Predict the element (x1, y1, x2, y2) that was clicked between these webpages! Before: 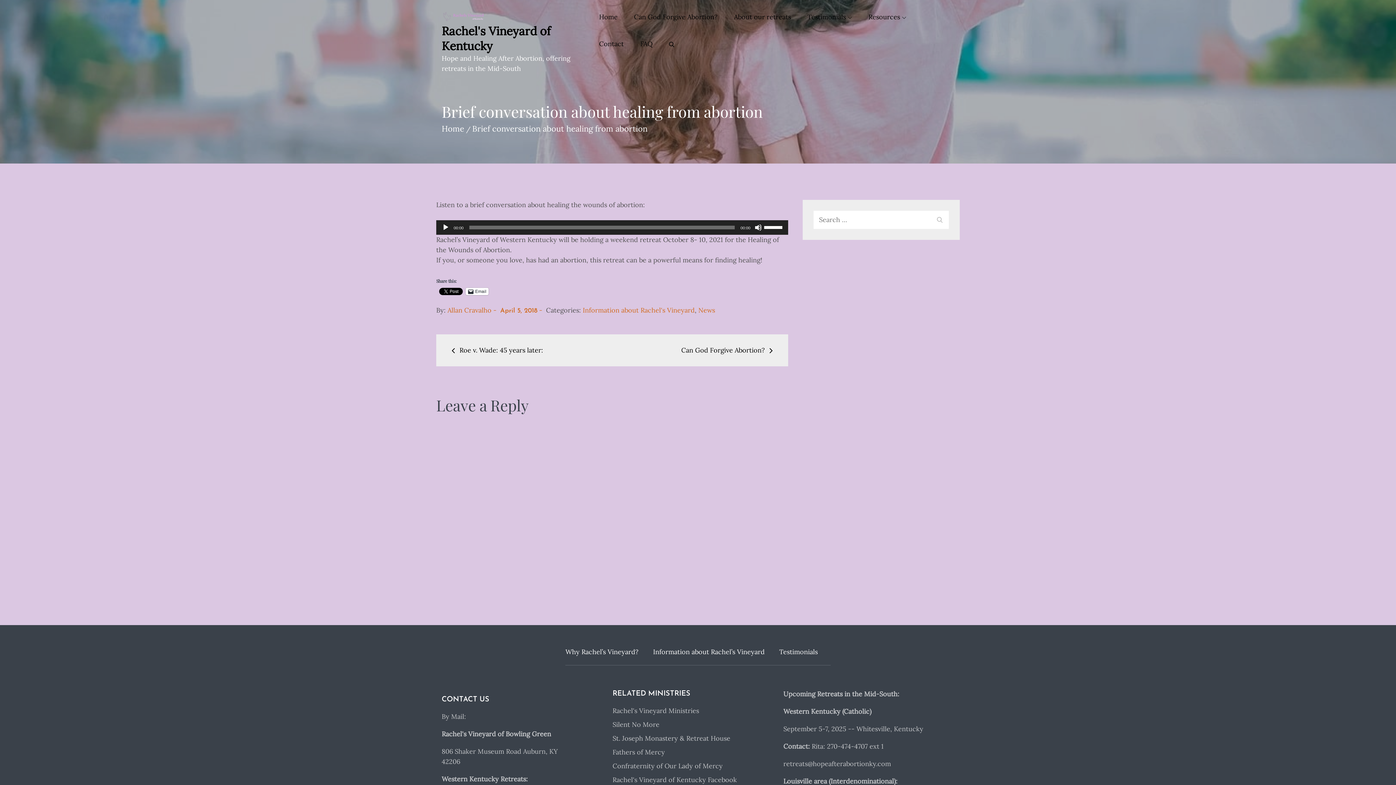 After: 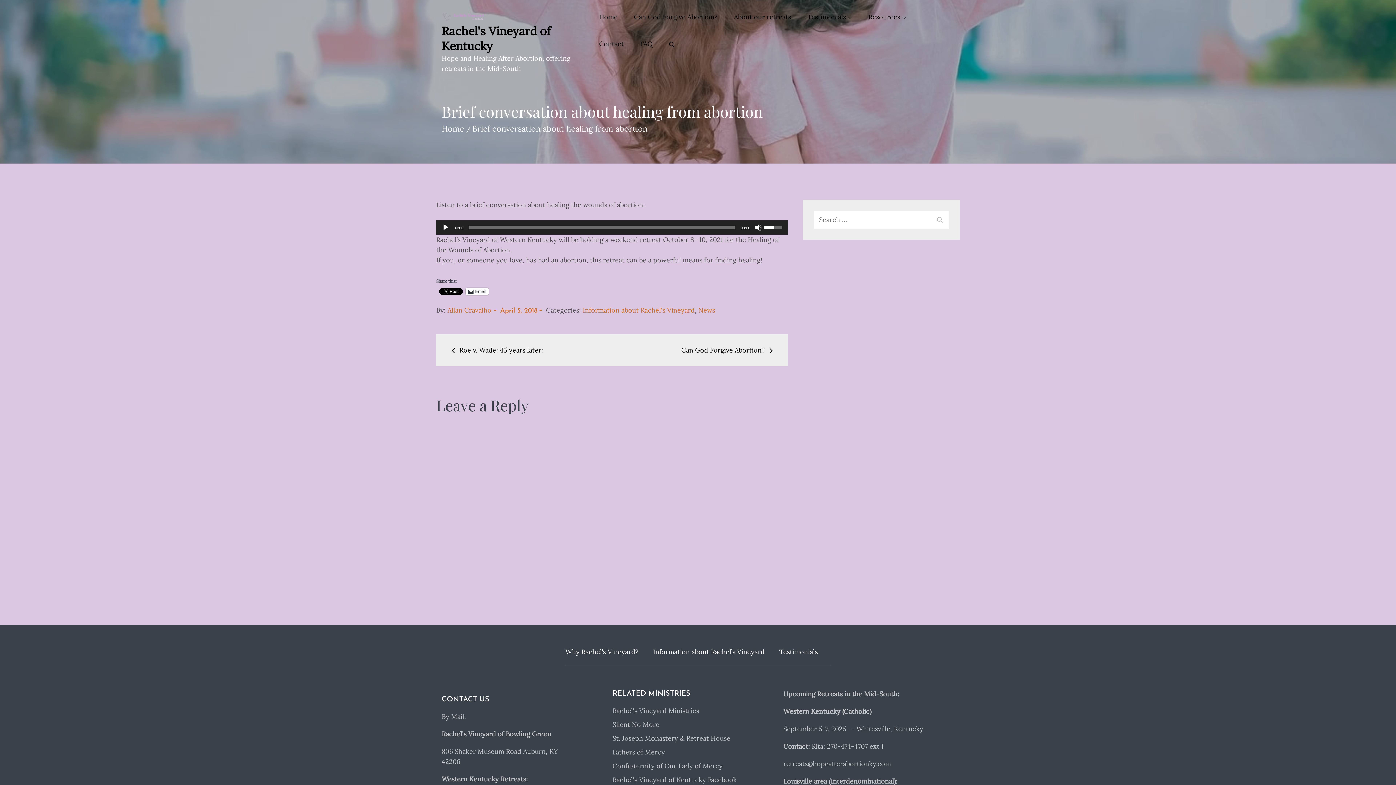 Action: label: Volume Slider bbox: (764, 220, 784, 233)